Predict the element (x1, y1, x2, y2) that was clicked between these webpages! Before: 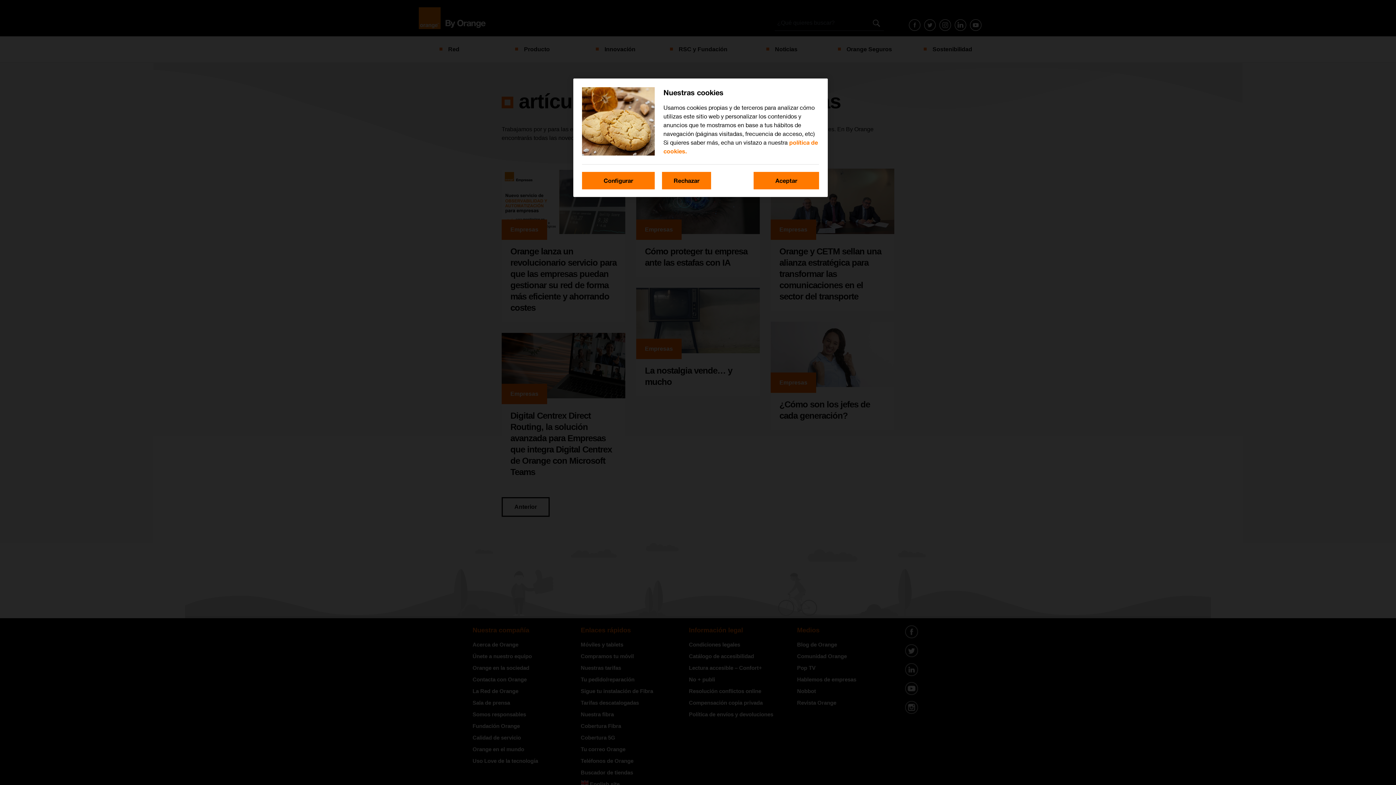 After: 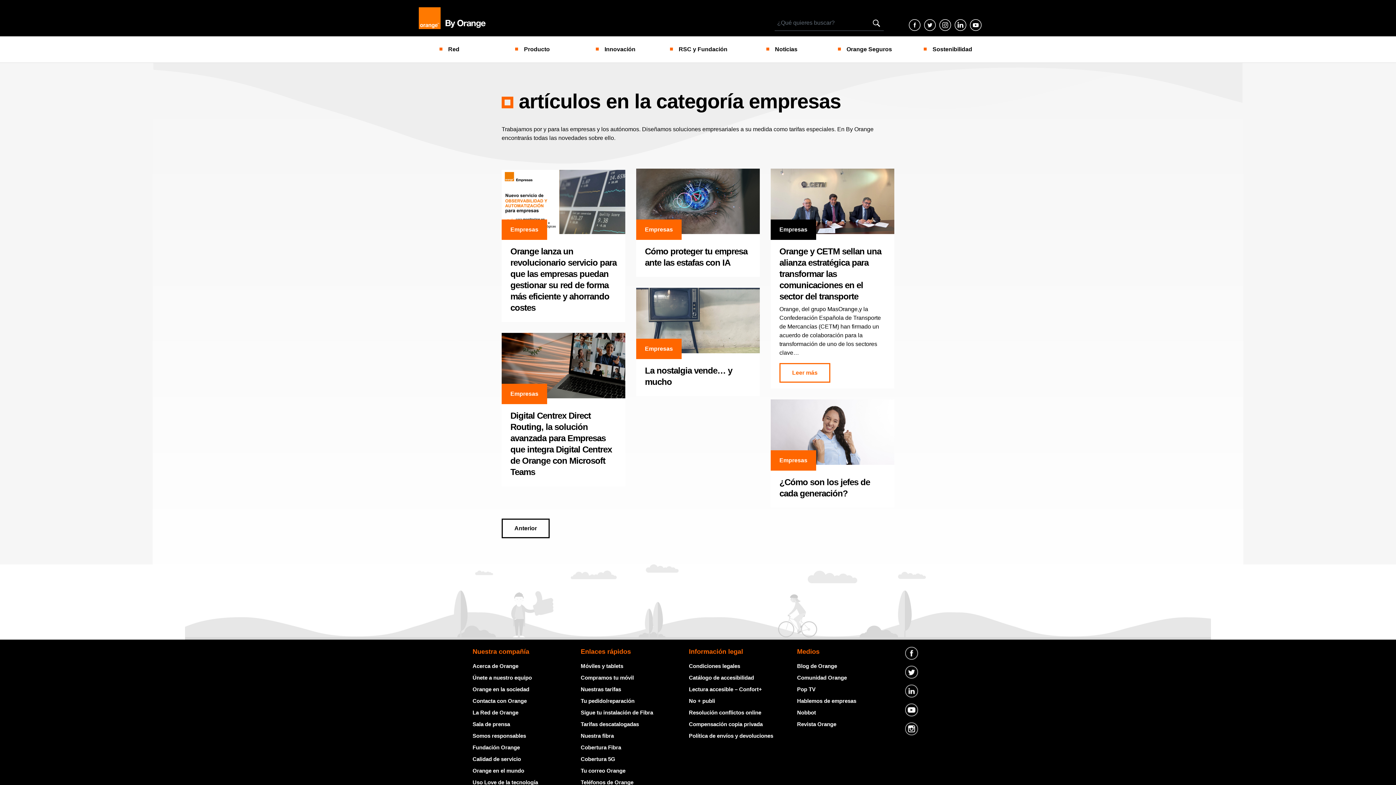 Action: label: Aceptar bbox: (753, 172, 819, 189)